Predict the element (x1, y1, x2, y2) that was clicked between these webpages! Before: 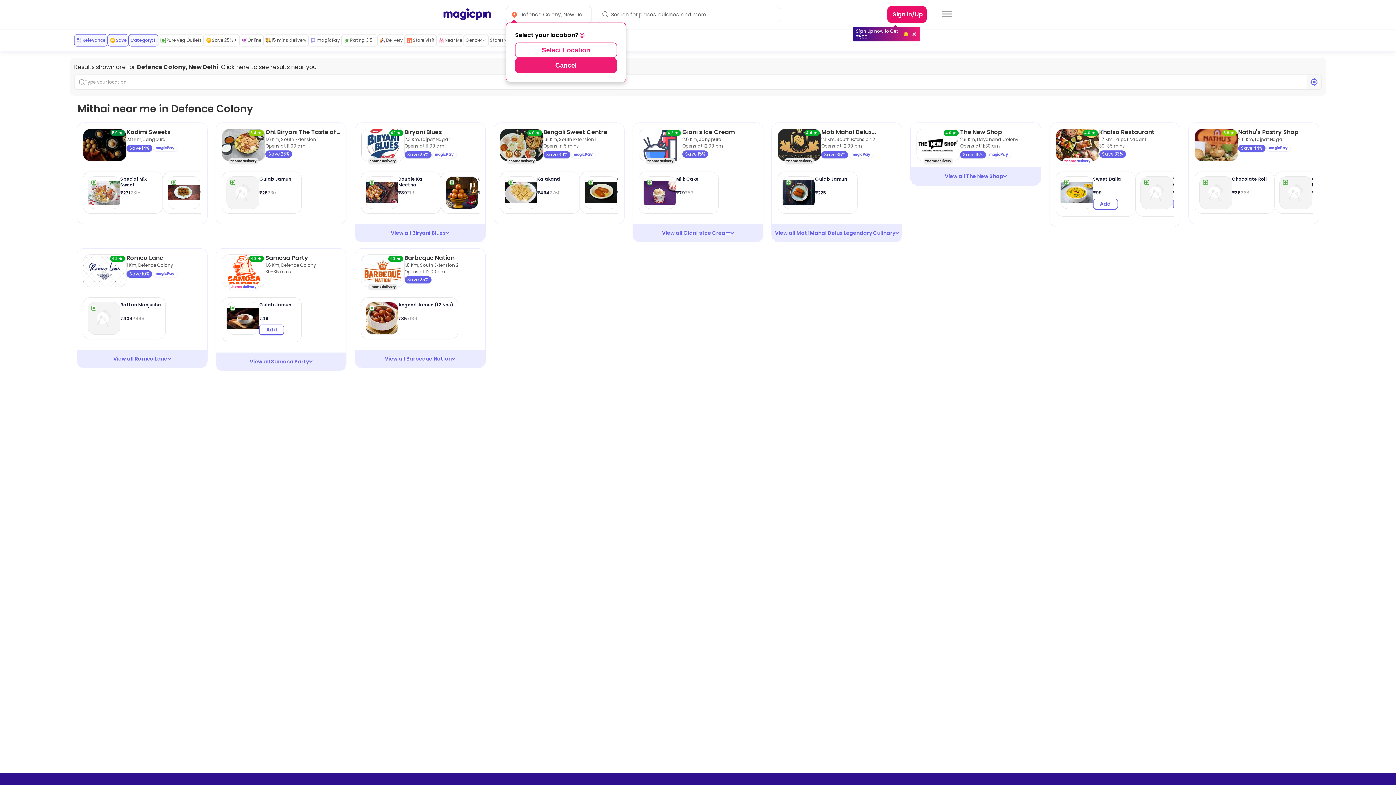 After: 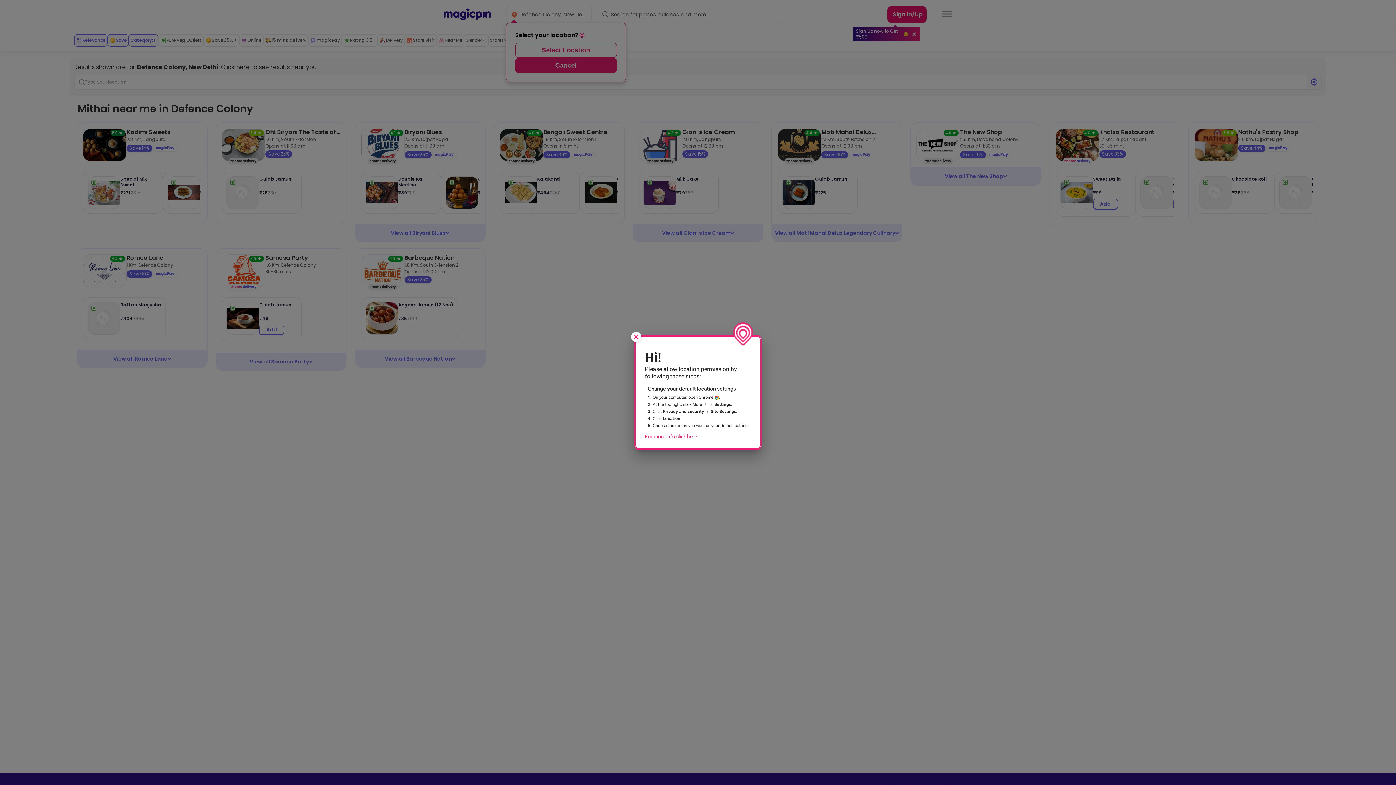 Action: bbox: (1306, 74, 1321, 89)